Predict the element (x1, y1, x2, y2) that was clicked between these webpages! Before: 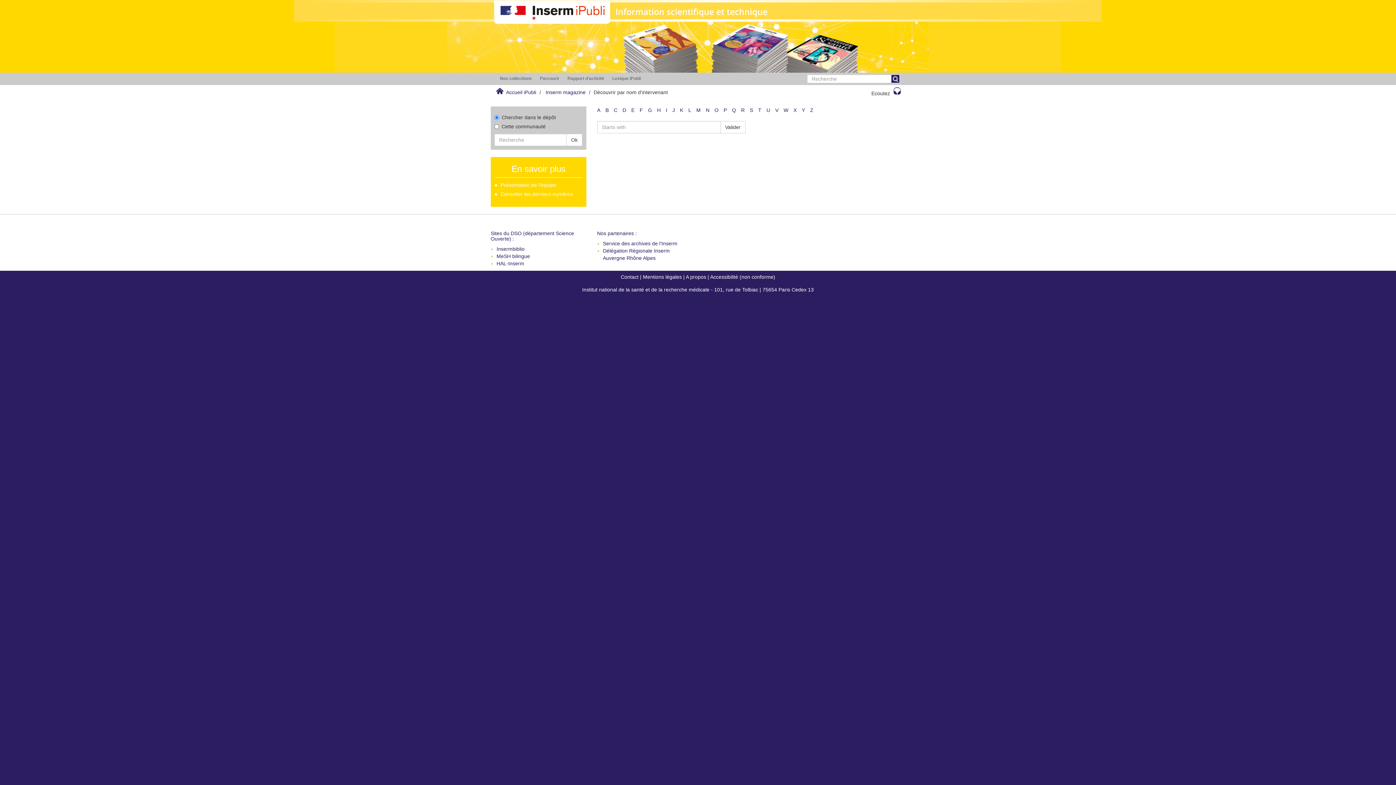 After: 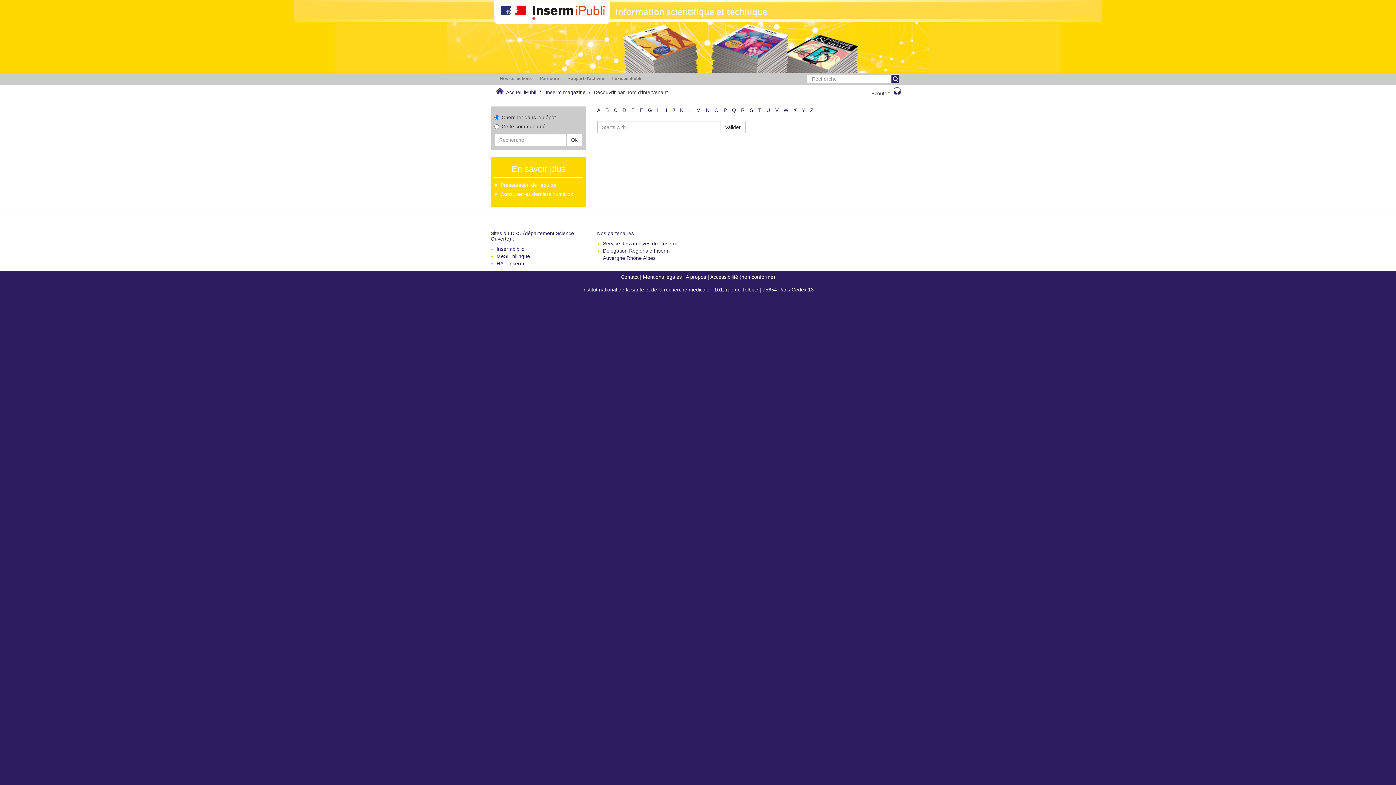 Action: bbox: (732, 107, 736, 113) label: Q